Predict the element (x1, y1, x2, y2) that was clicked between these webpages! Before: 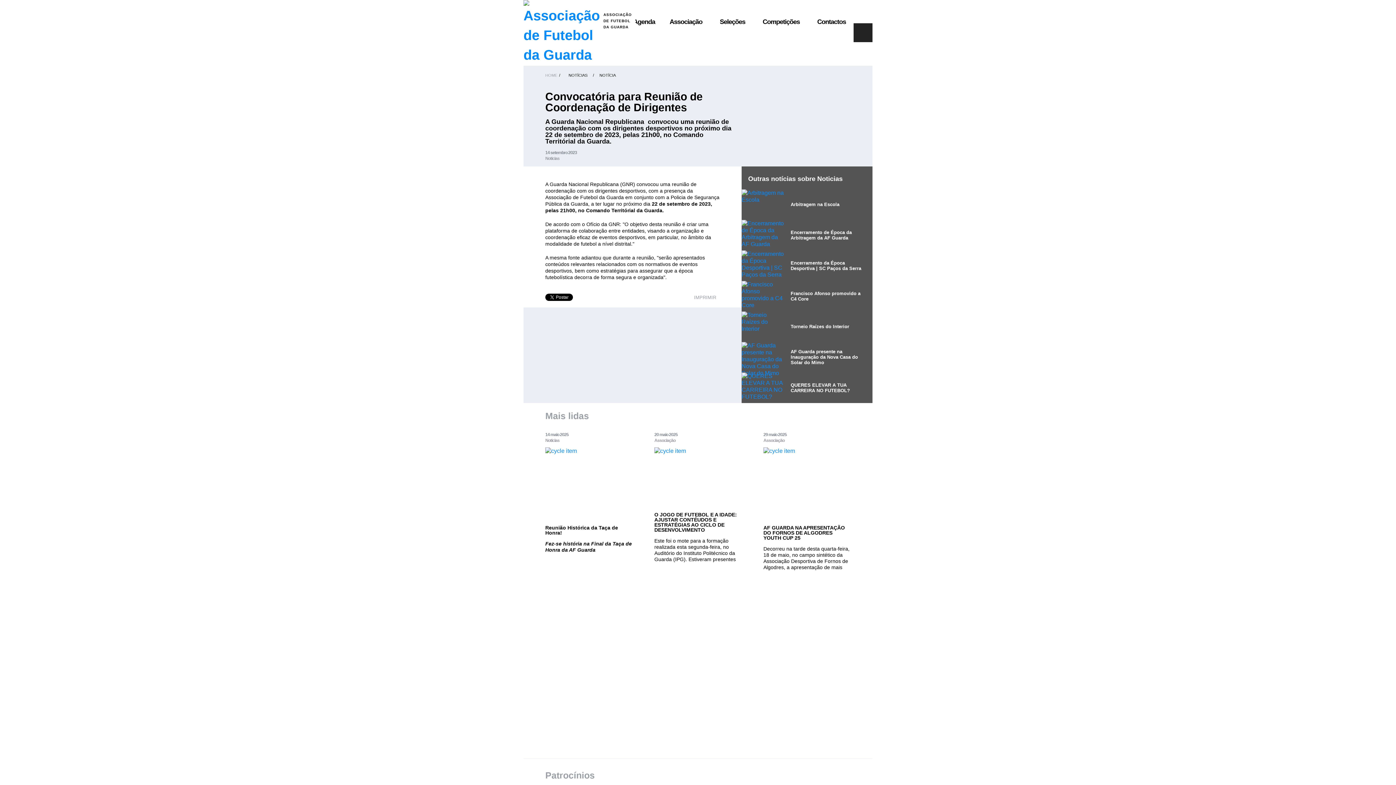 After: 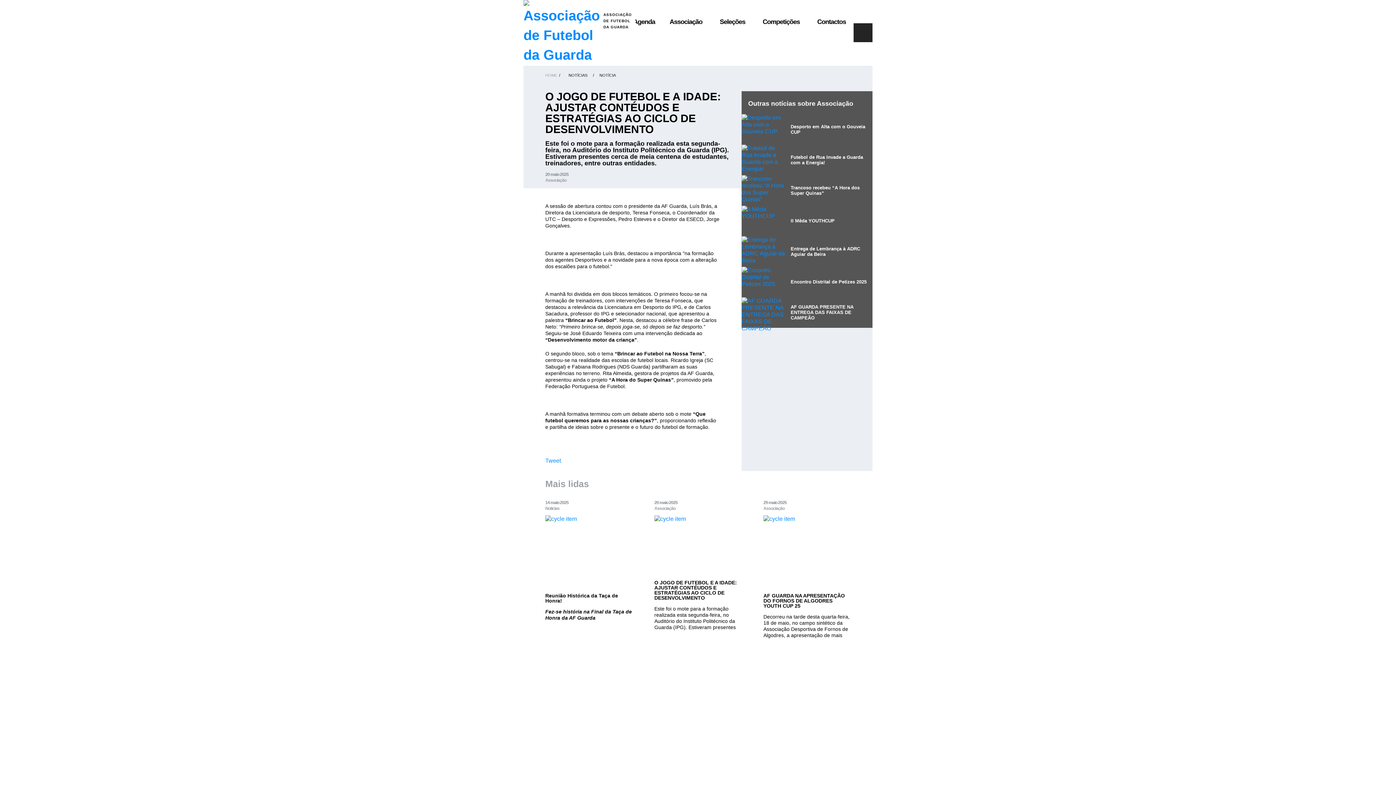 Action: label: 20 maio 2025
Associação
O JOGO DE FUTEBOL E A IDADE: AJUSTAR CONTÉUDOS E ESTRATÉGIAS AO CICLO DE DESENVOLVIMENTO

Este foi o mote para a formação realizada esta segunda-feira, no Auditório do Instituto Politécnico da Guarda (IPG). Estiveram presentes cerca de meia centena de estudantes, treinadores, entre outras entidades. bbox: (654, 432, 741, 563)